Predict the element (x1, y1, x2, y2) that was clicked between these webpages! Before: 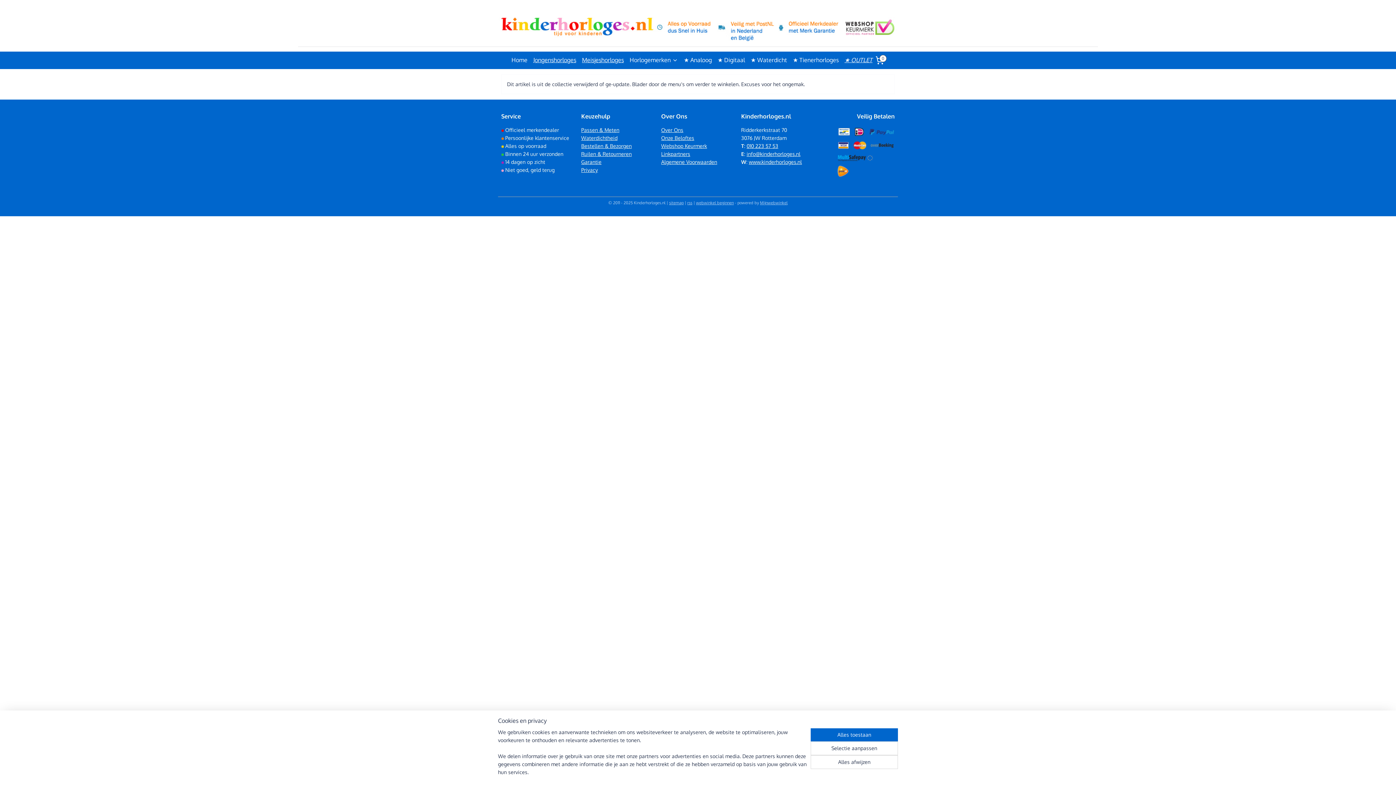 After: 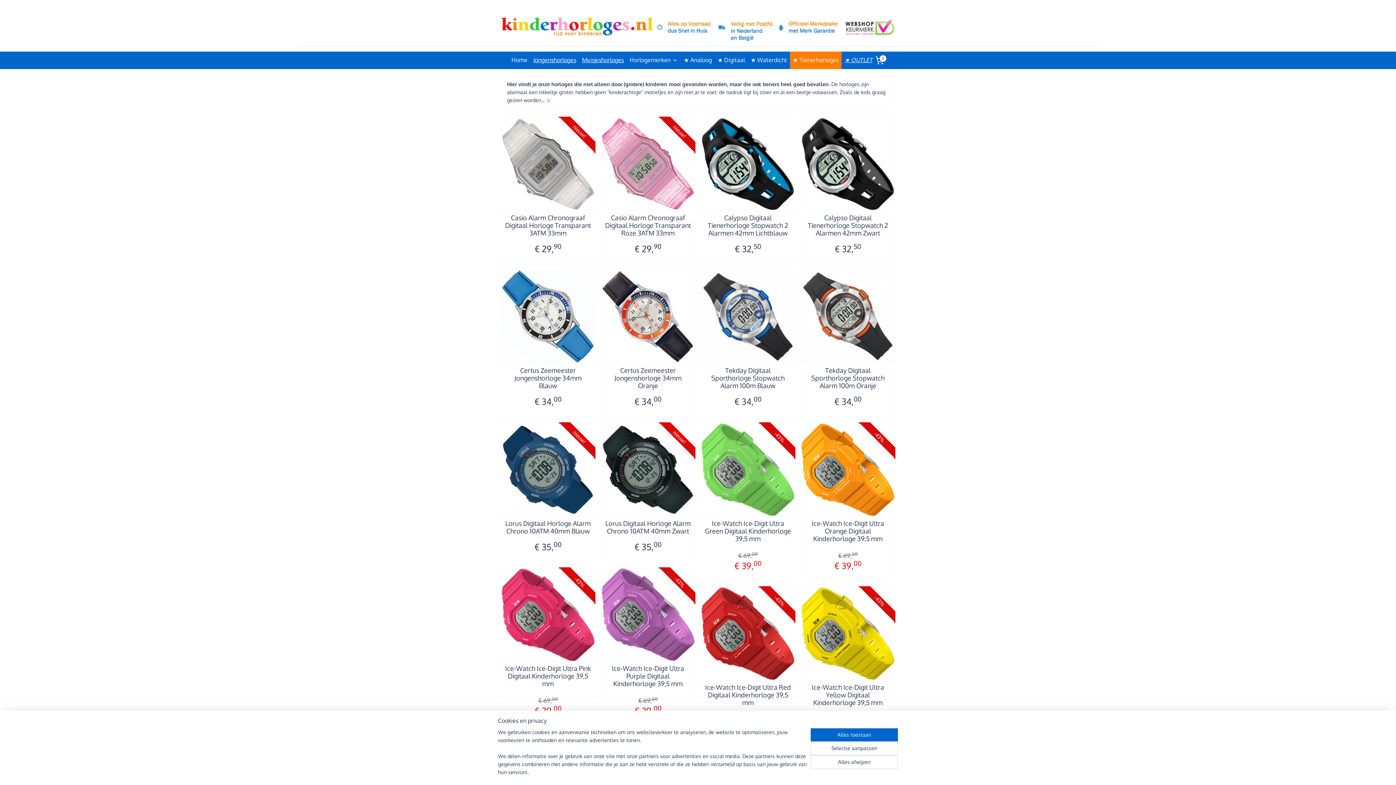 Action: label: ★ Tienerhorloges bbox: (790, 51, 841, 69)